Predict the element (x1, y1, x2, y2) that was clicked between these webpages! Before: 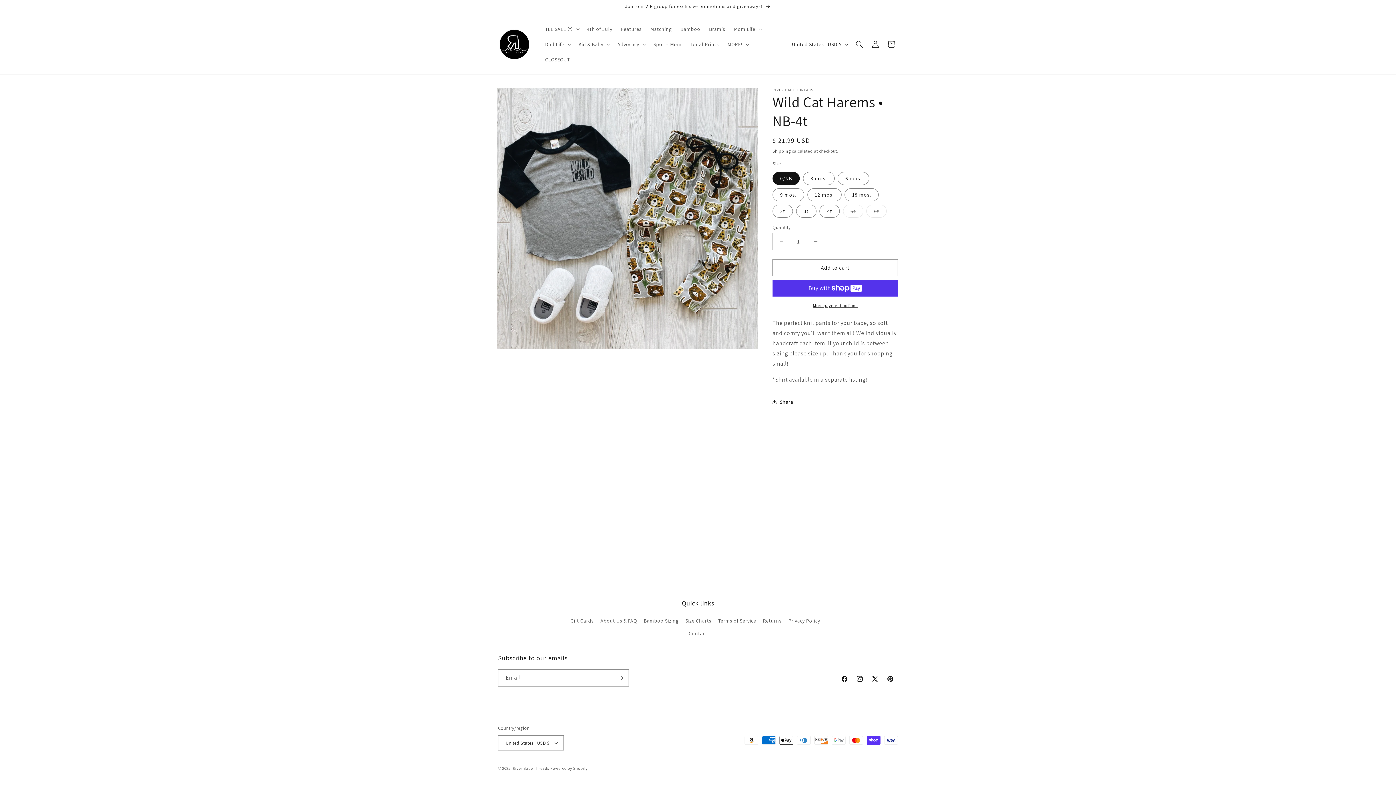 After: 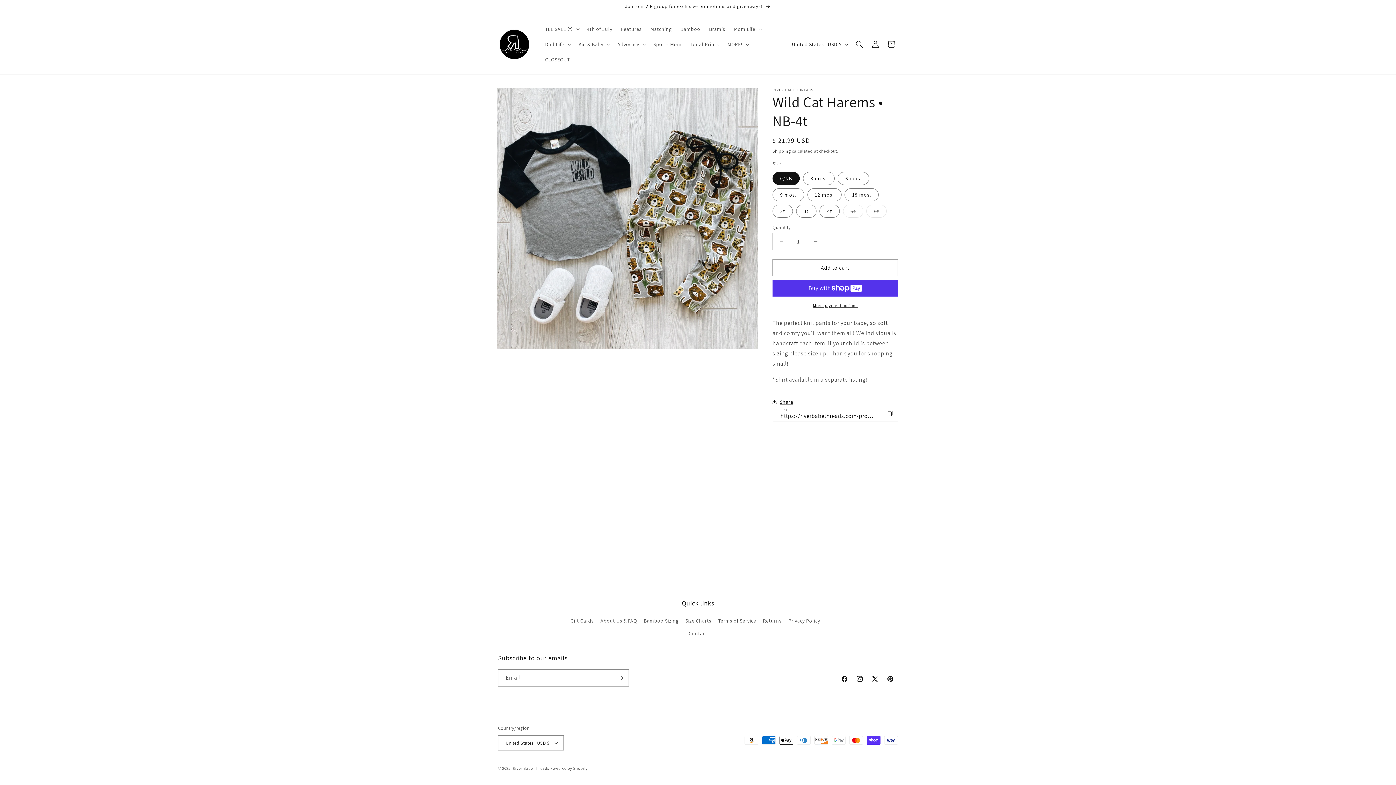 Action: label: Share bbox: (772, 394, 793, 410)